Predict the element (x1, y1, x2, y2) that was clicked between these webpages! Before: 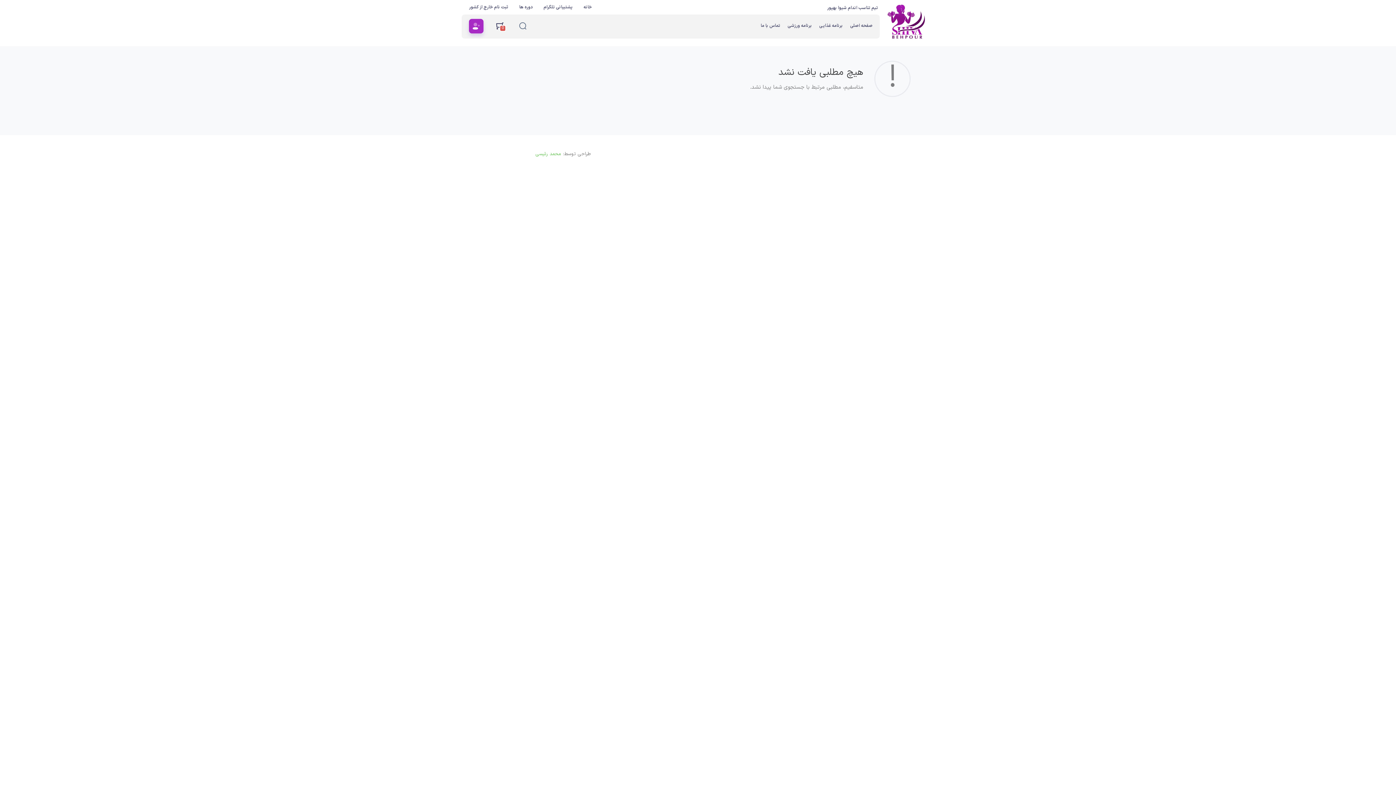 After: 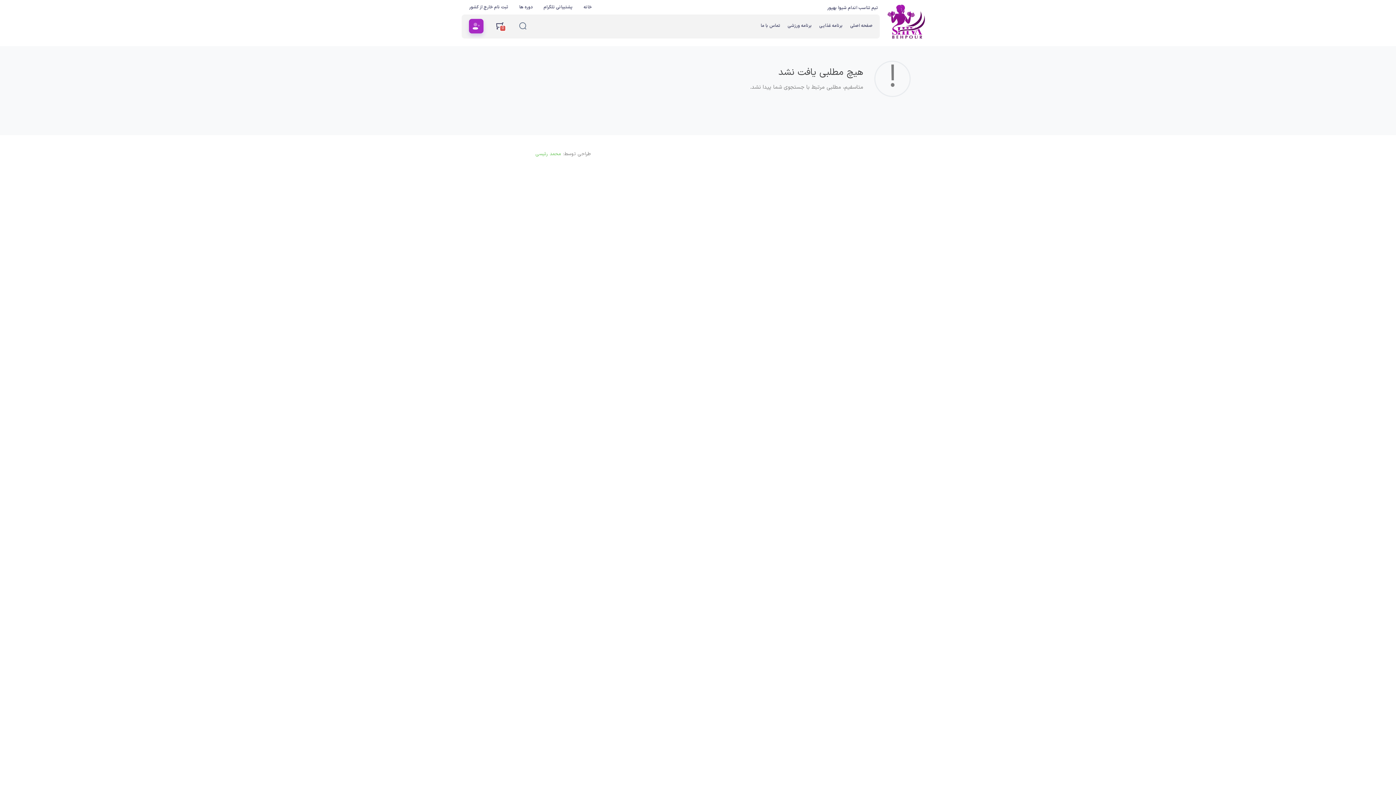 Action: label: خانه bbox: (578, 0, 597, 14)